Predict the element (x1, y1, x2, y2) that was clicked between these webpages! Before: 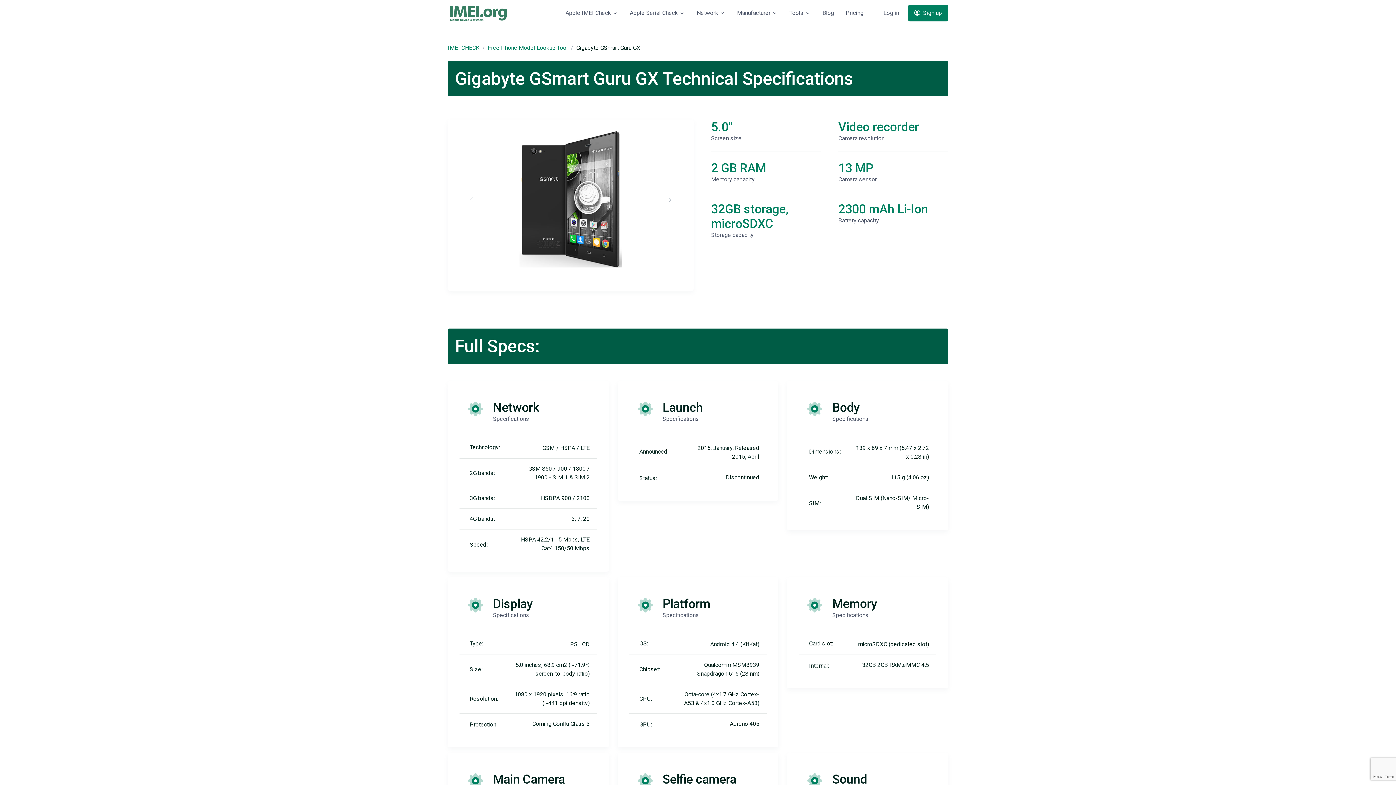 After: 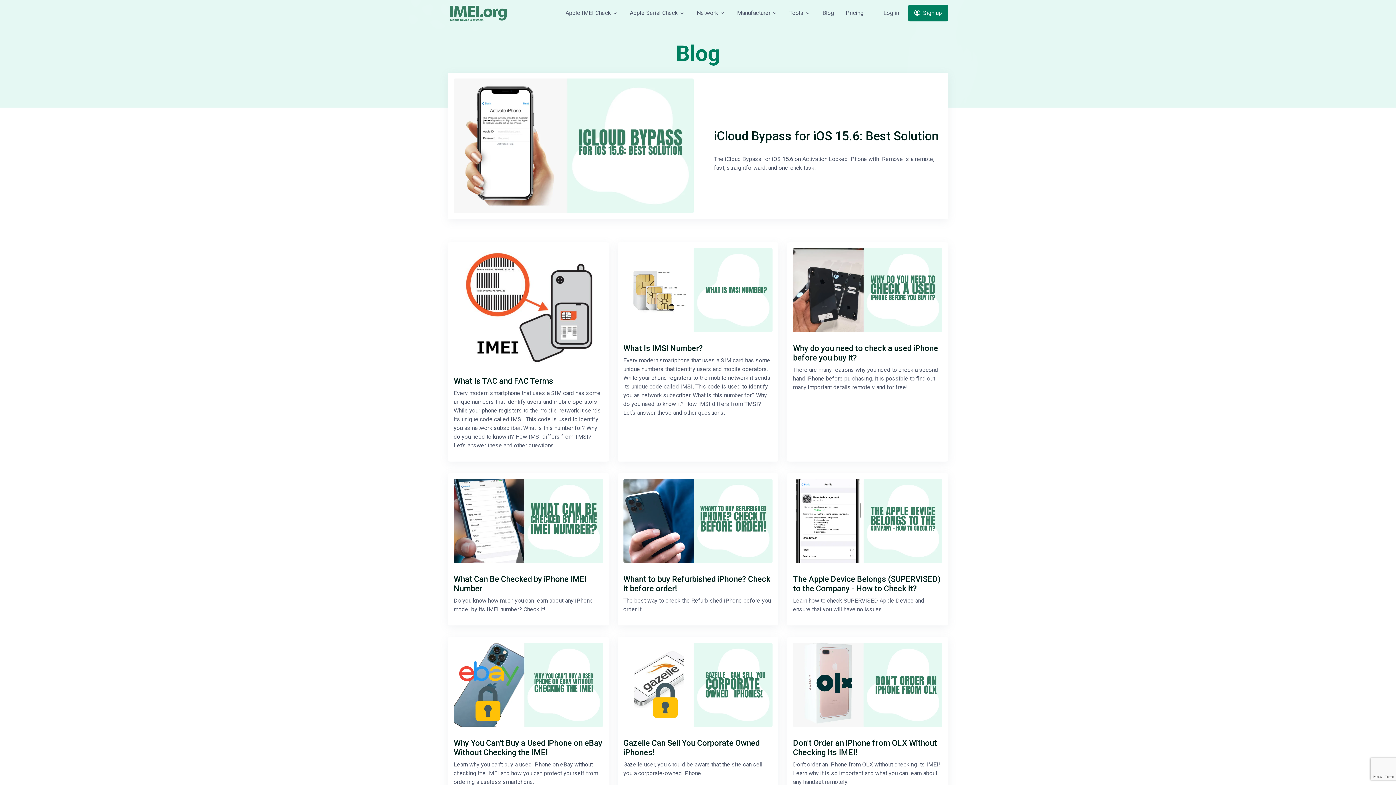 Action: bbox: (818, 2, 838, 23) label: Blog